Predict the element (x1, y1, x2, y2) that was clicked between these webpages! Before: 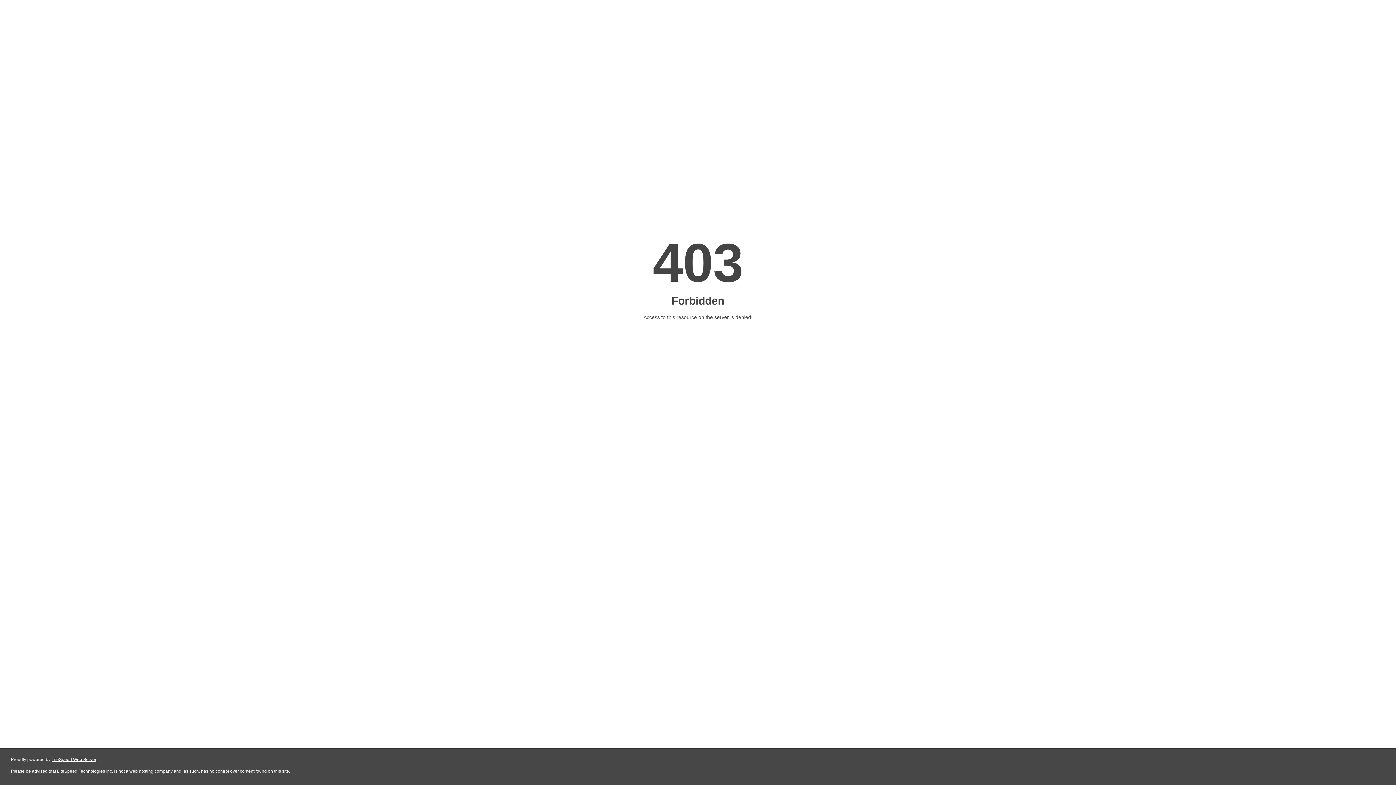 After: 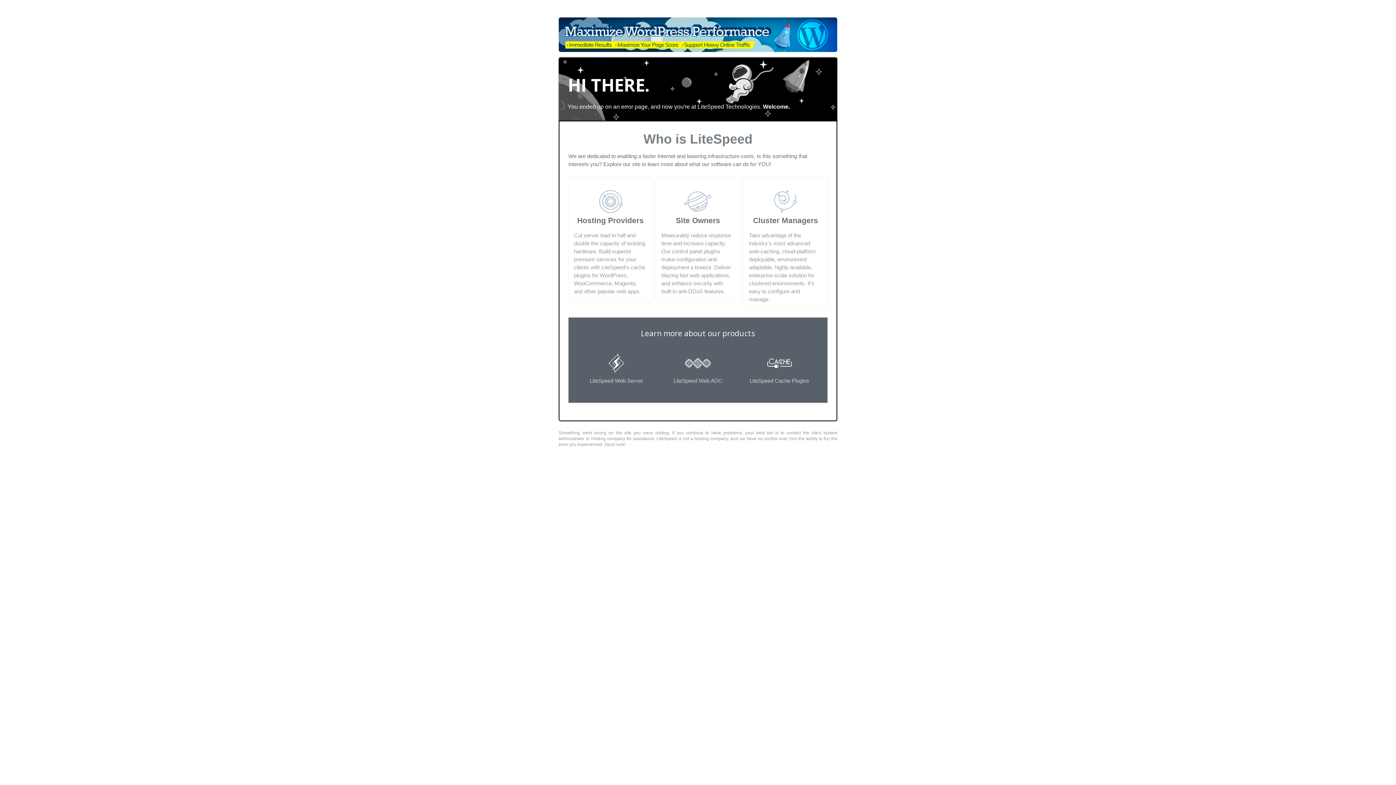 Action: bbox: (51, 757, 96, 762) label: LiteSpeed Web Server